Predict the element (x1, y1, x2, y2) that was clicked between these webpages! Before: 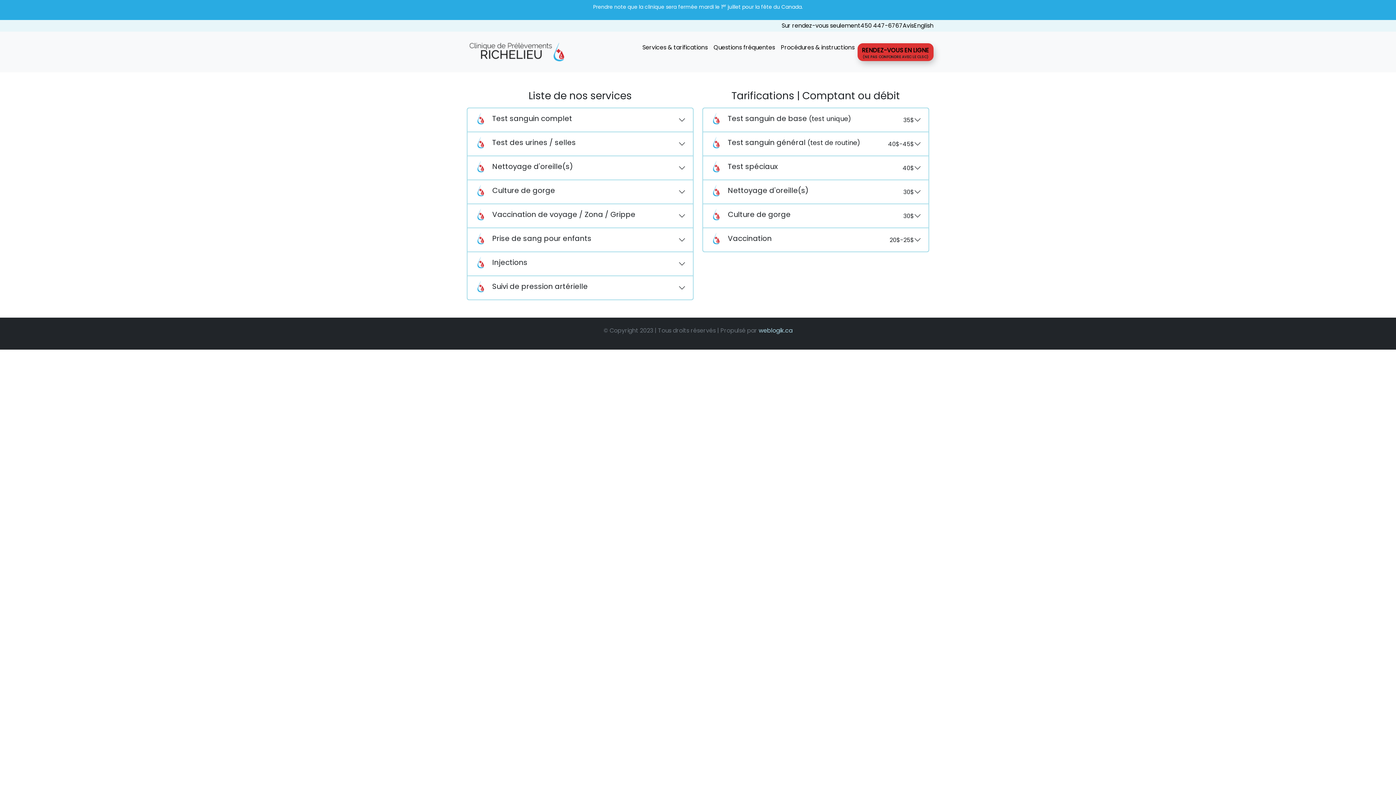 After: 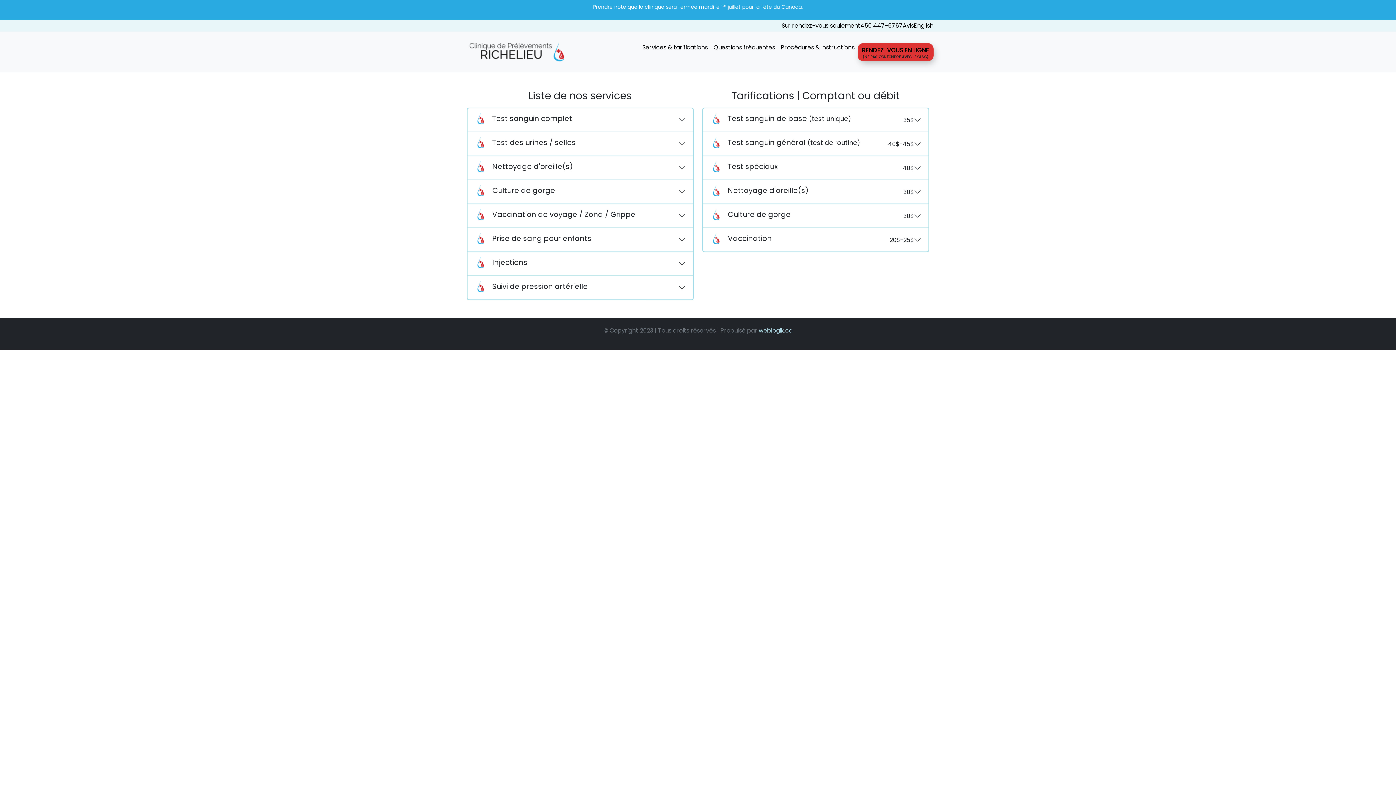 Action: label: weblogik.ca bbox: (758, 326, 792, 334)